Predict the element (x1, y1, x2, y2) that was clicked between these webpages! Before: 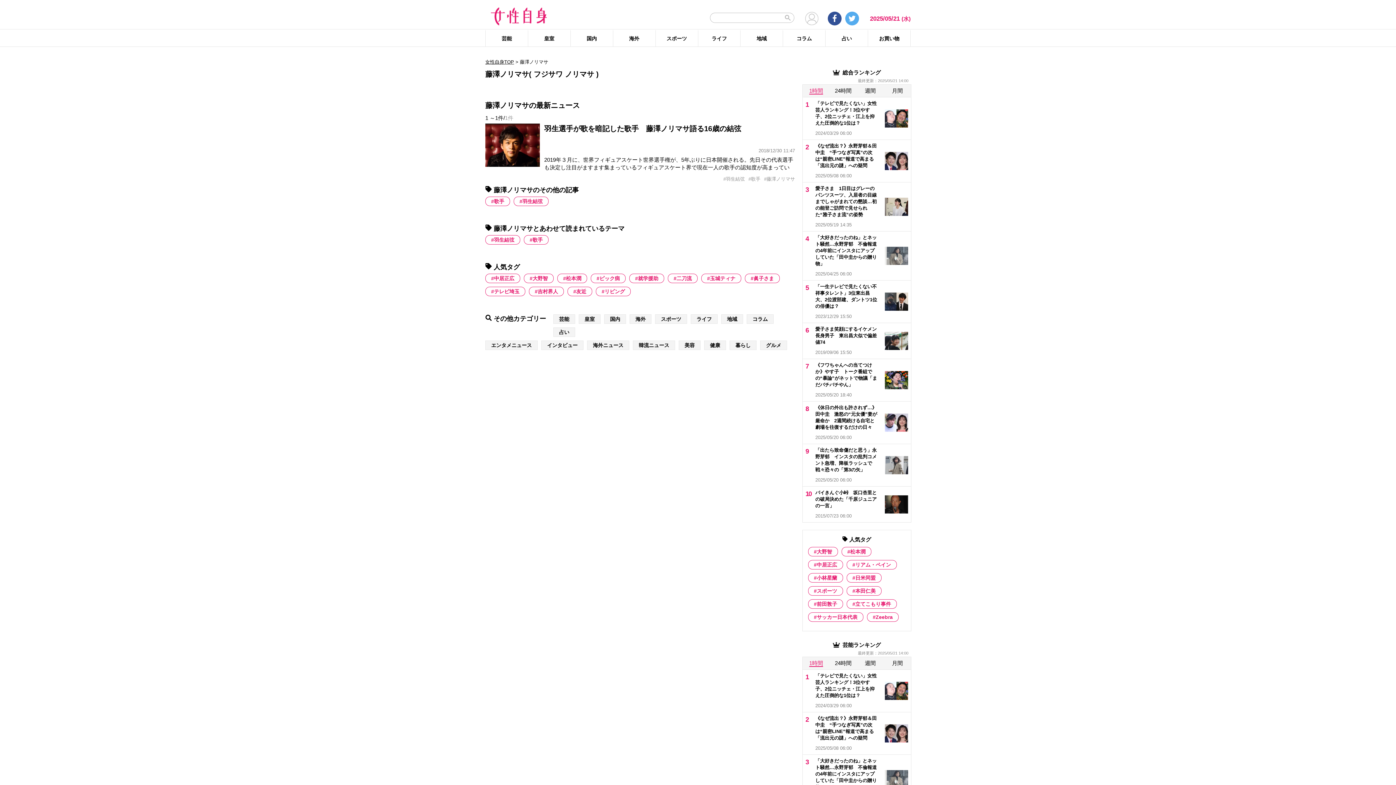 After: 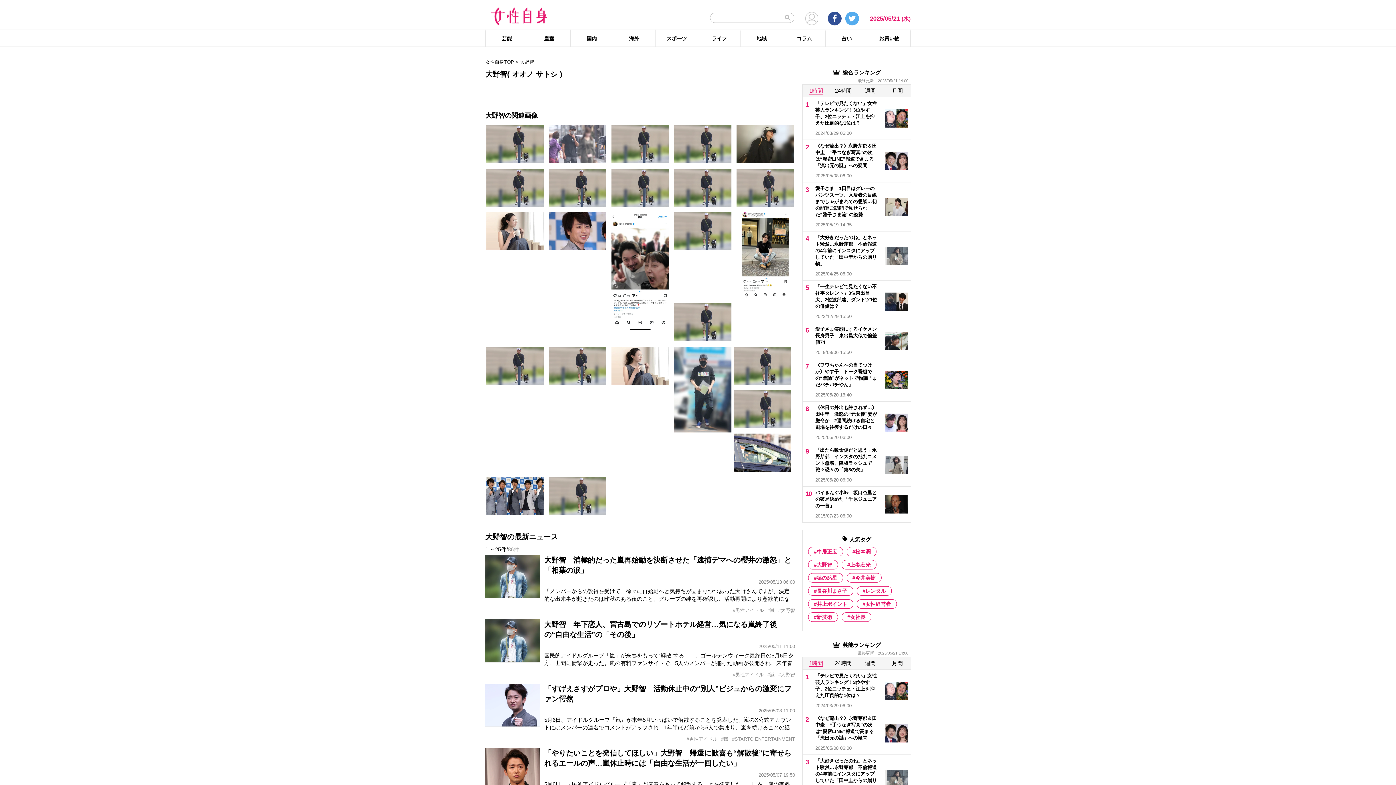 Action: label: 大野智 (86 items) bbox: (524, 273, 553, 283)